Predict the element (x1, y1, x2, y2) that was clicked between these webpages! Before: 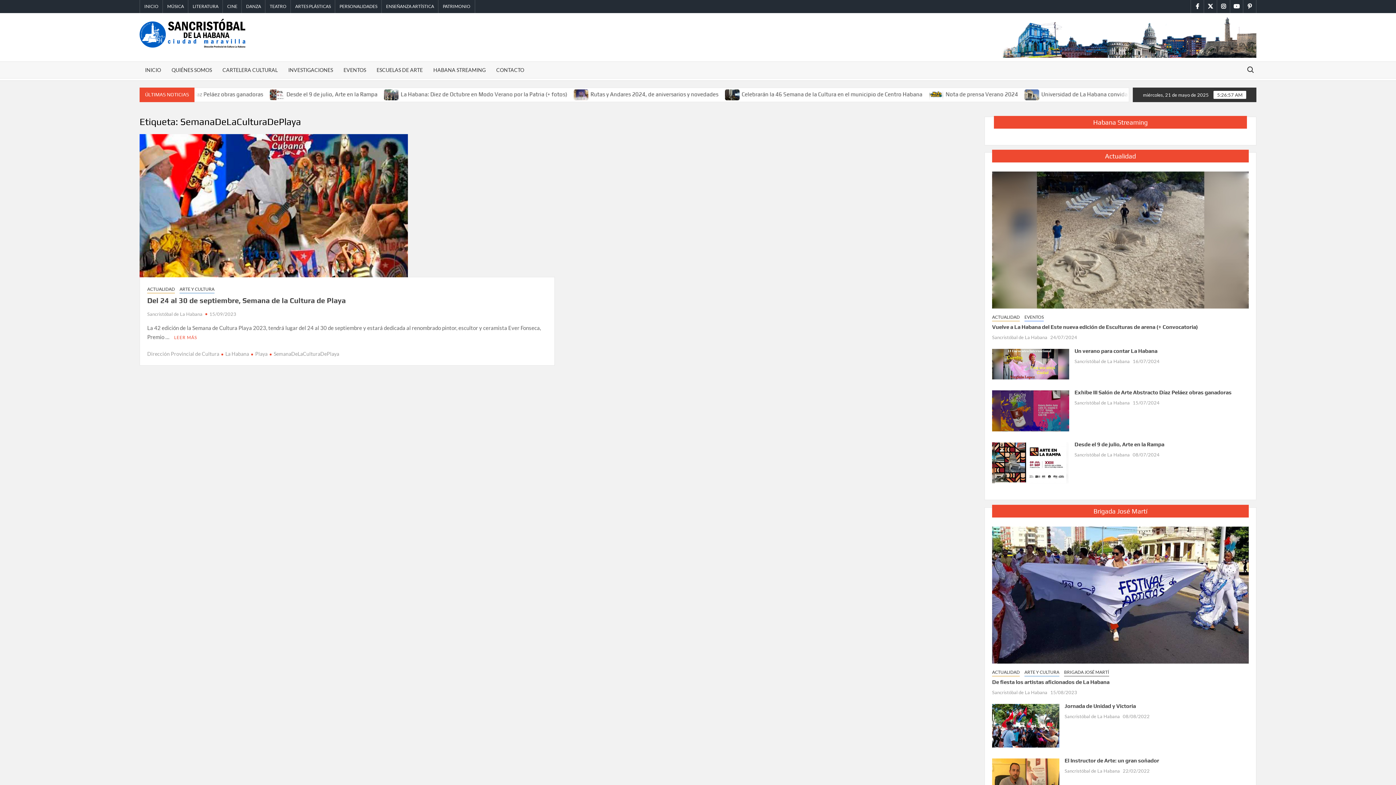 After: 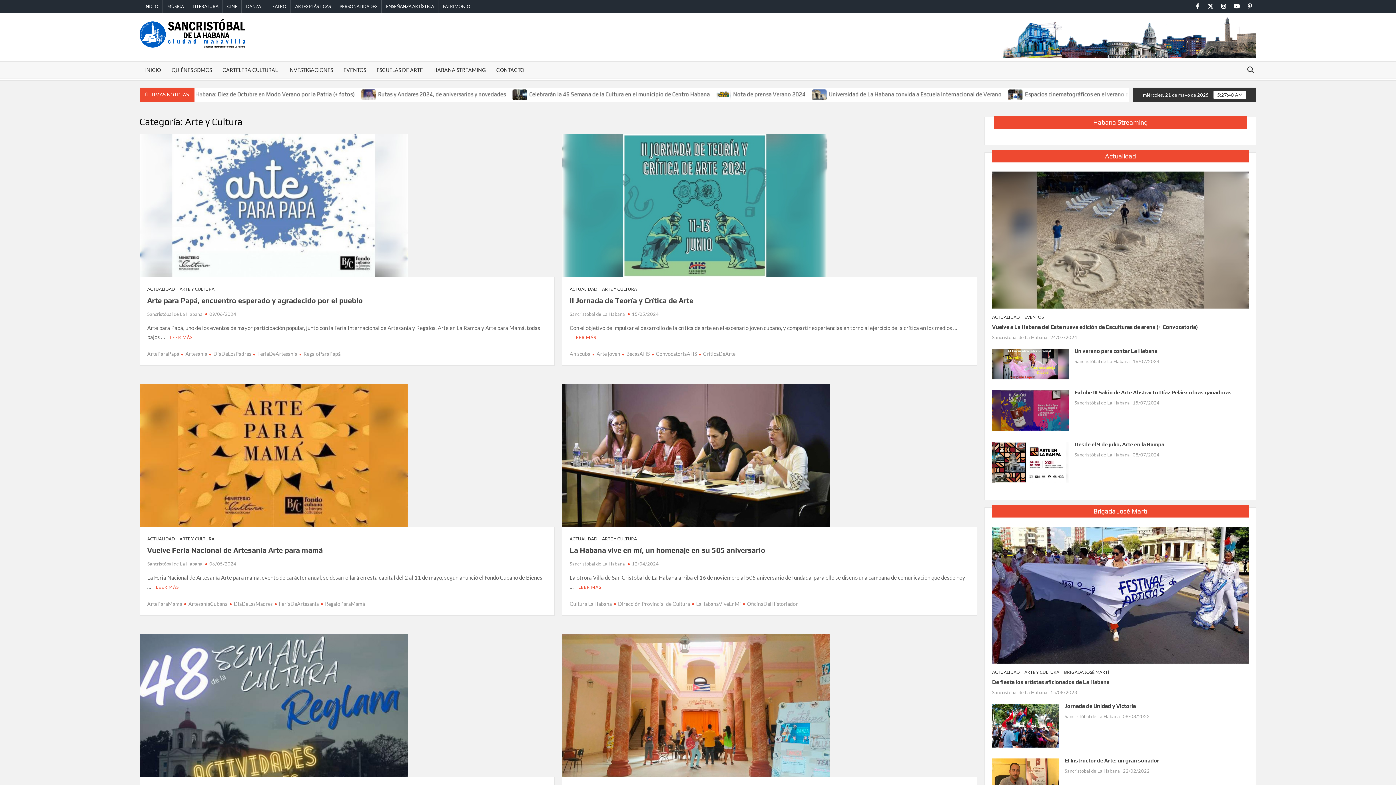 Action: label: ARTE Y CULTURA bbox: (179, 285, 214, 293)